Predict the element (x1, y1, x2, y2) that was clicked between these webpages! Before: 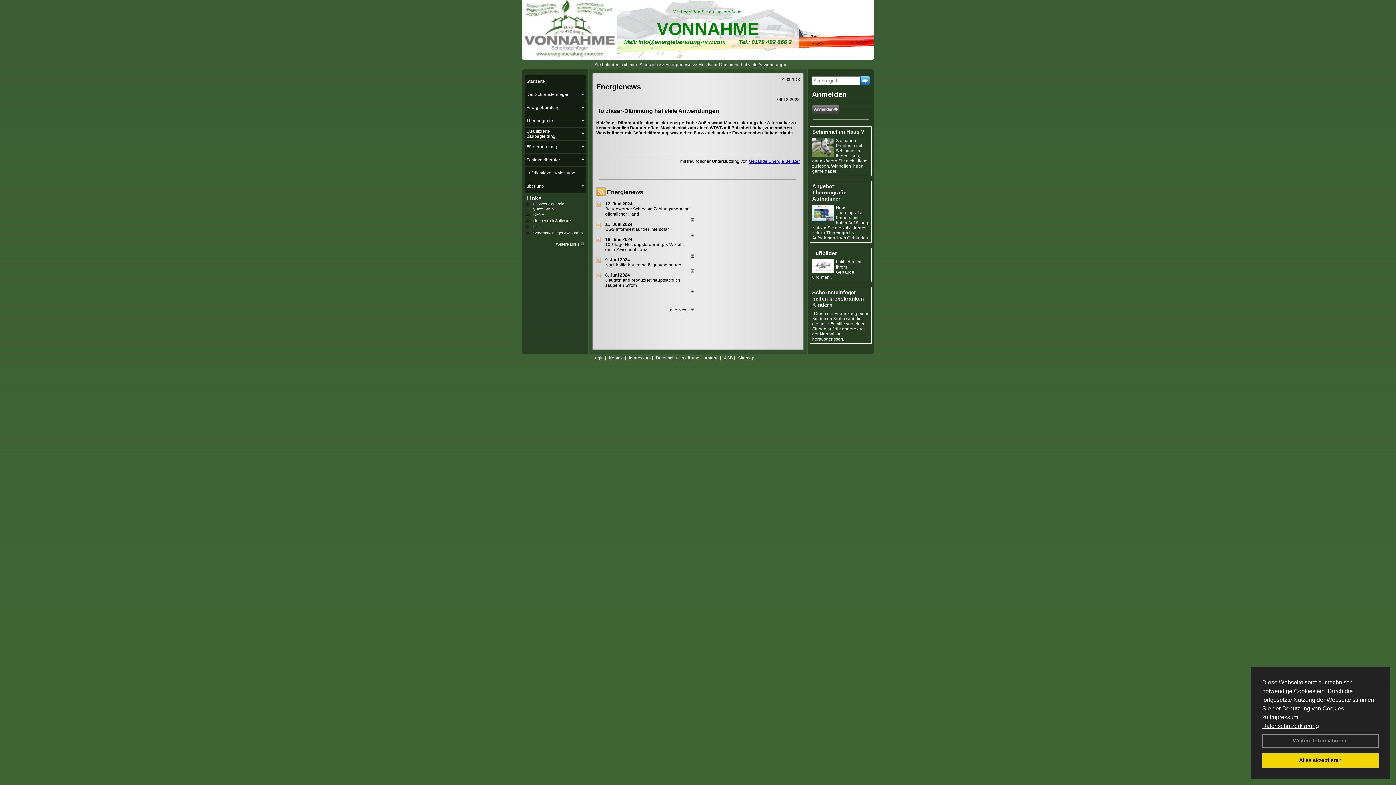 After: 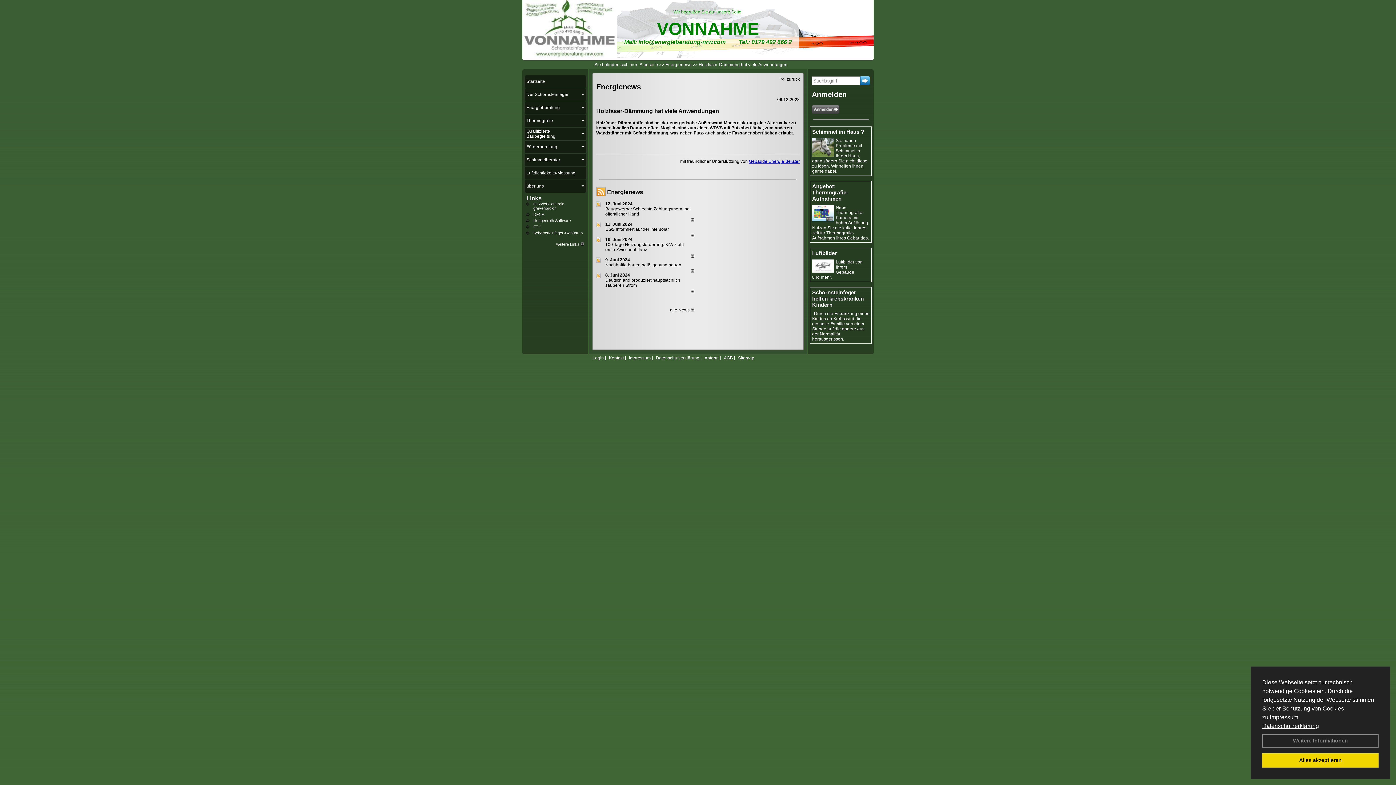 Action: label: 10. Juni 2024 bbox: (605, 237, 632, 242)